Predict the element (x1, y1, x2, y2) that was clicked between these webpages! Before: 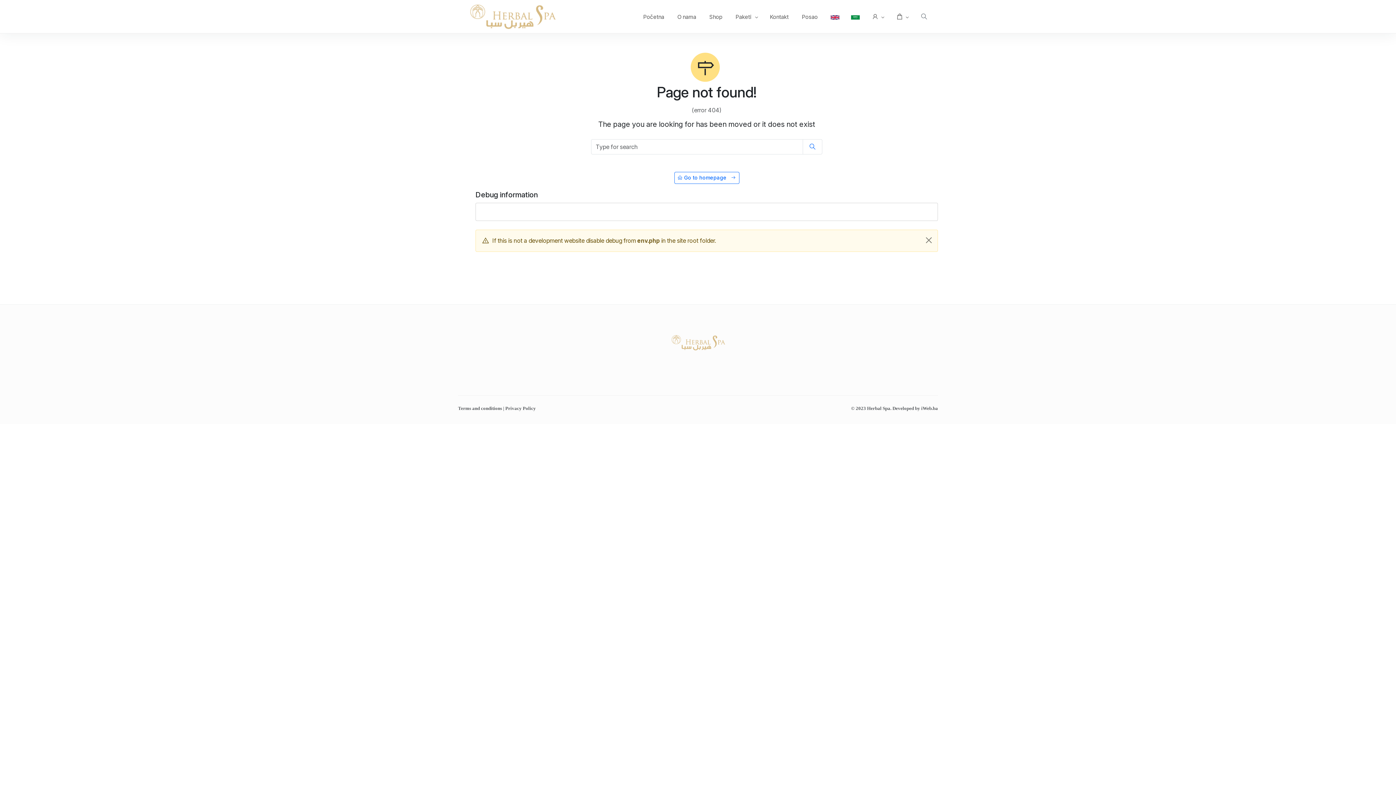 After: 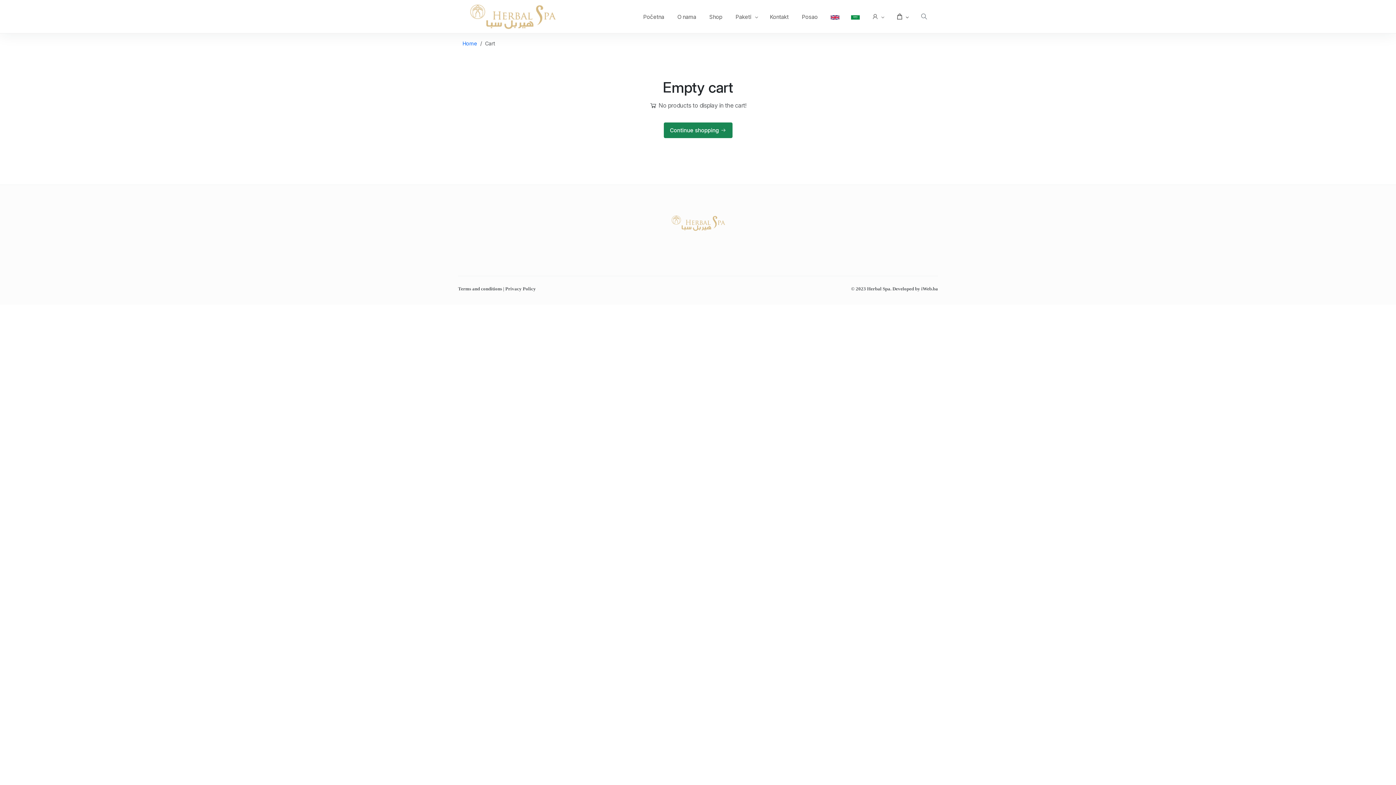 Action: label:  
Cart bbox: (890, 0, 914, 33)